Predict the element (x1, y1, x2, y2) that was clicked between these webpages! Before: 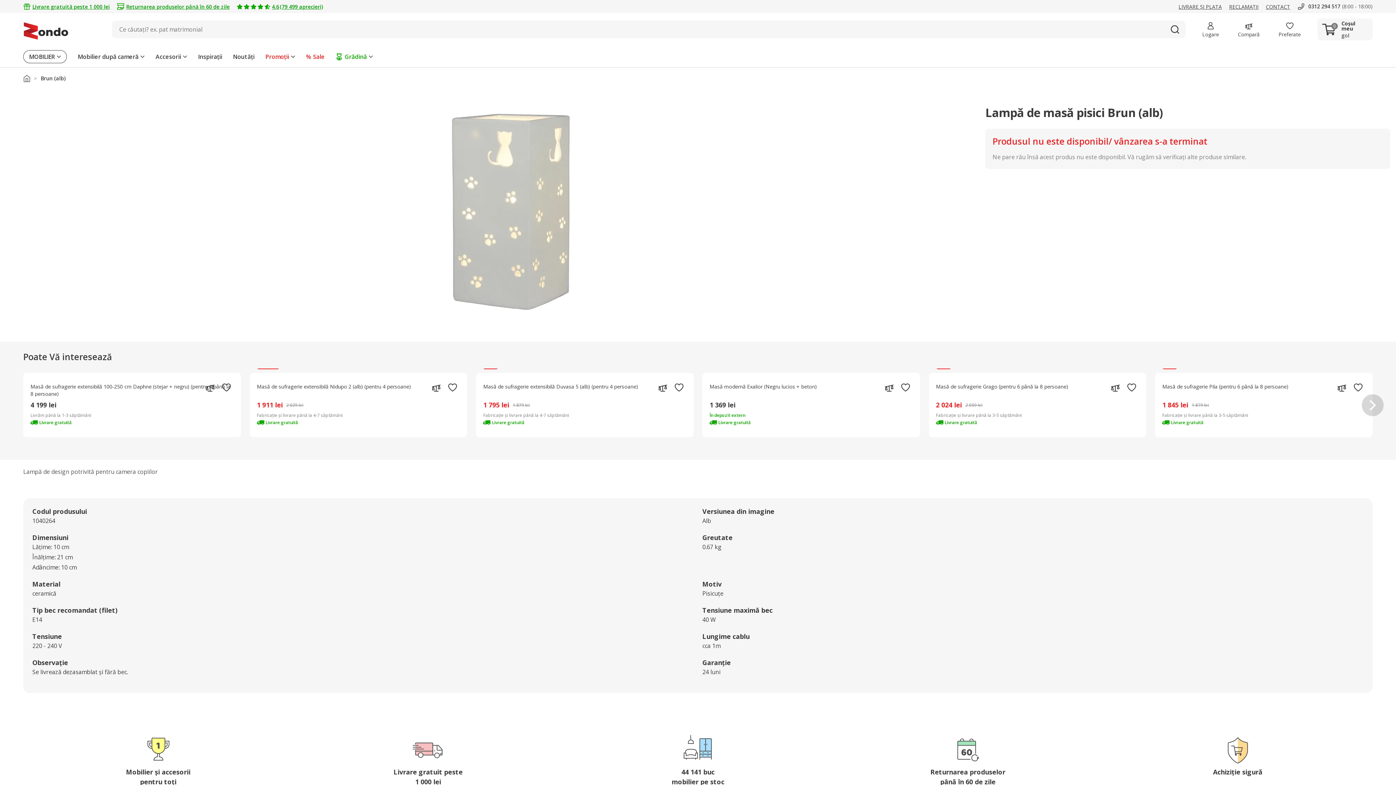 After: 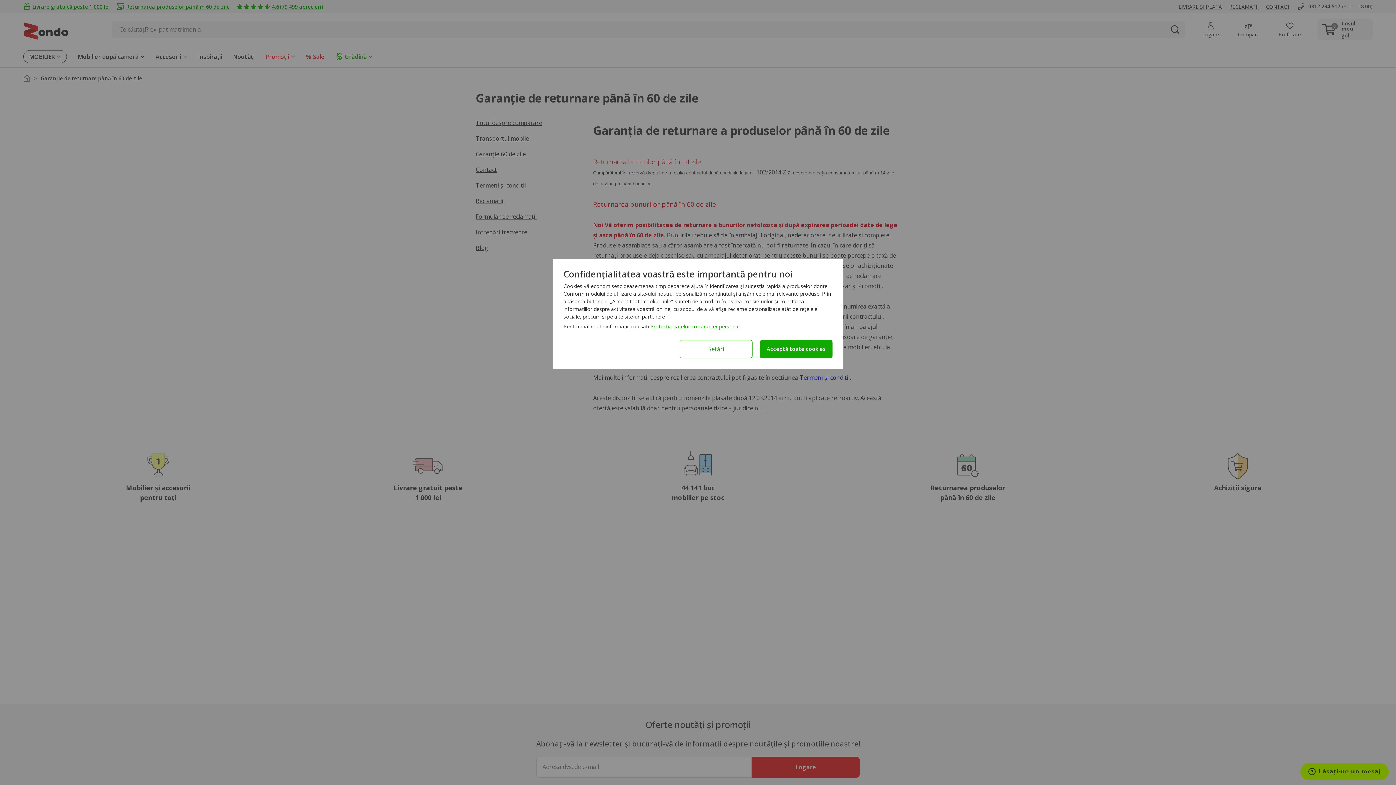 Action: label: Returnarea produselor până în 60 de zile bbox: (117, 2, 229, 10)